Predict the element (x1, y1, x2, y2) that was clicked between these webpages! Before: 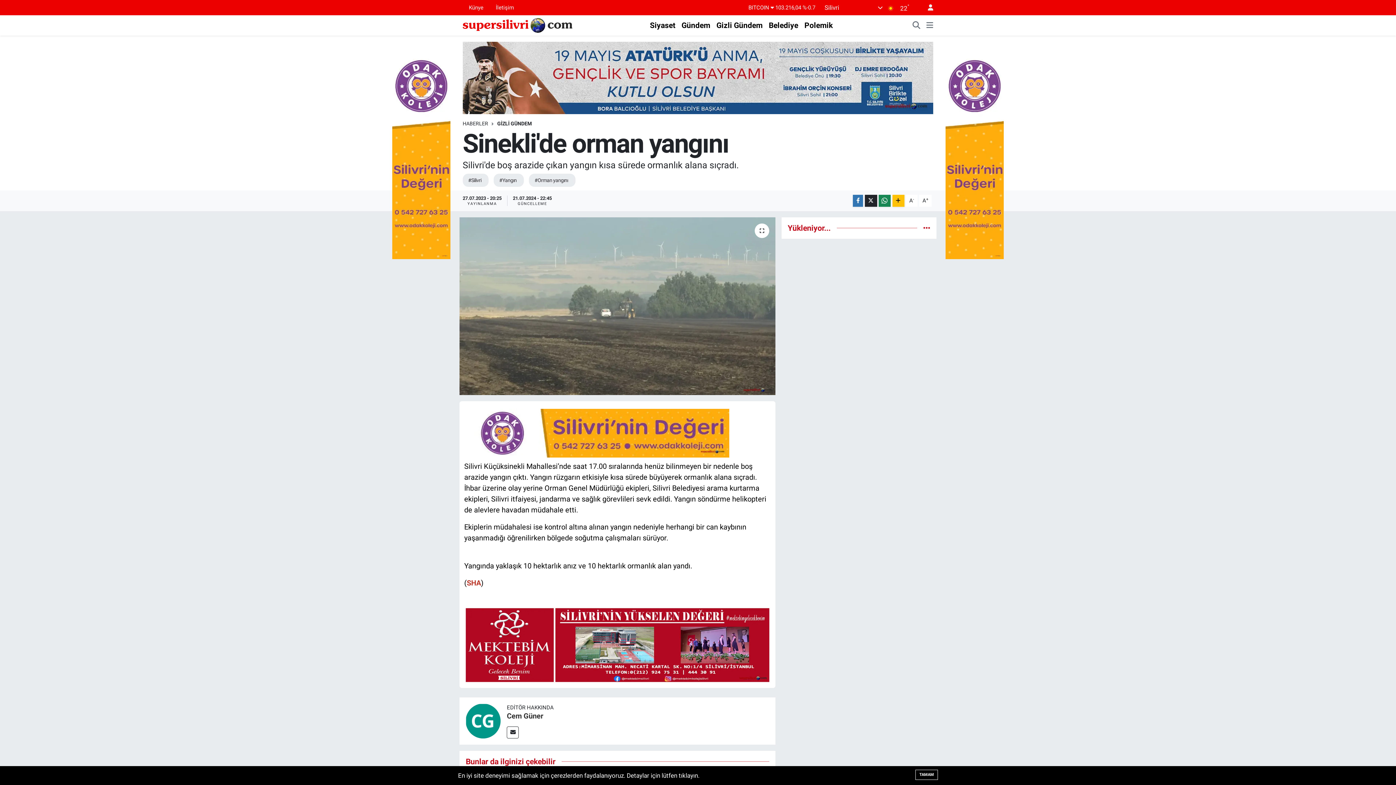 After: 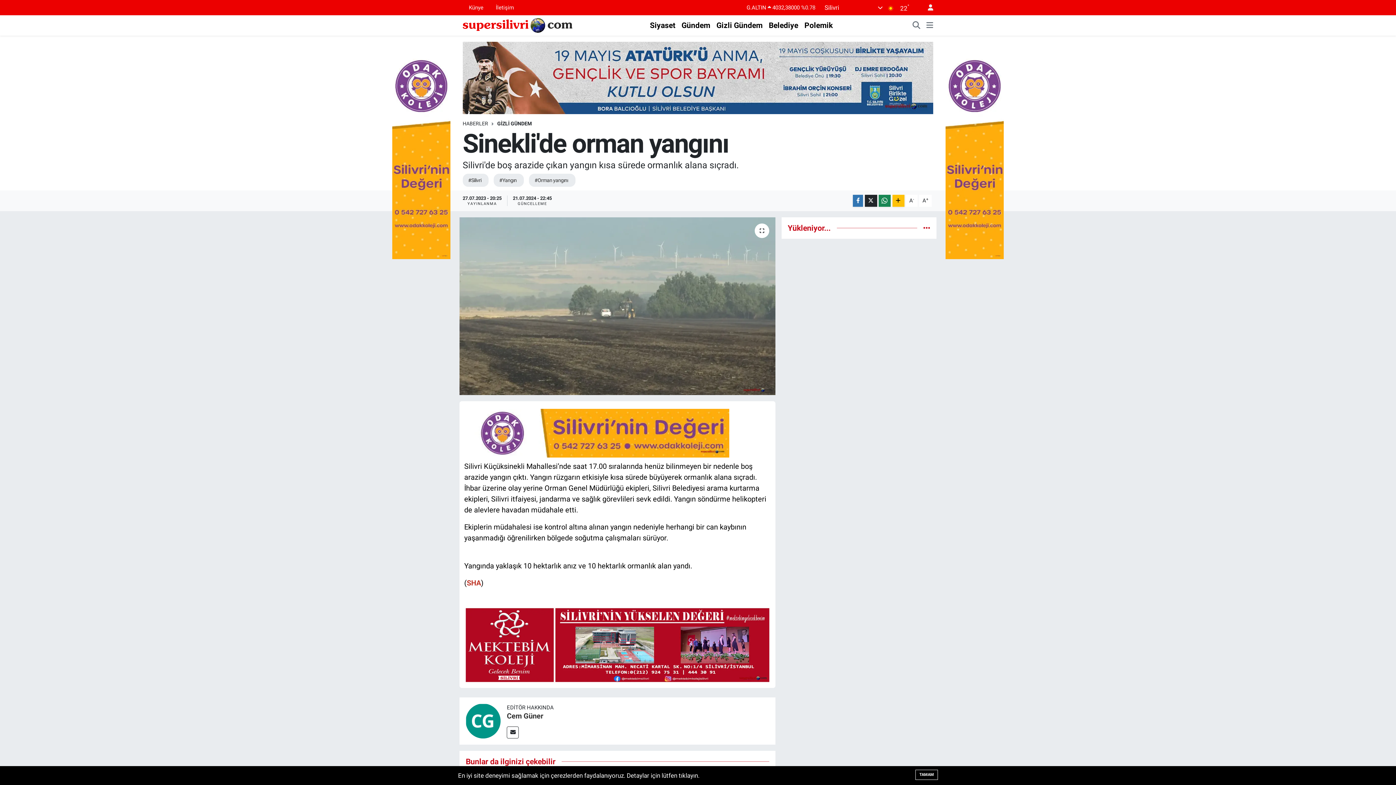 Action: label: Siyaset bbox: (647, 19, 678, 31)